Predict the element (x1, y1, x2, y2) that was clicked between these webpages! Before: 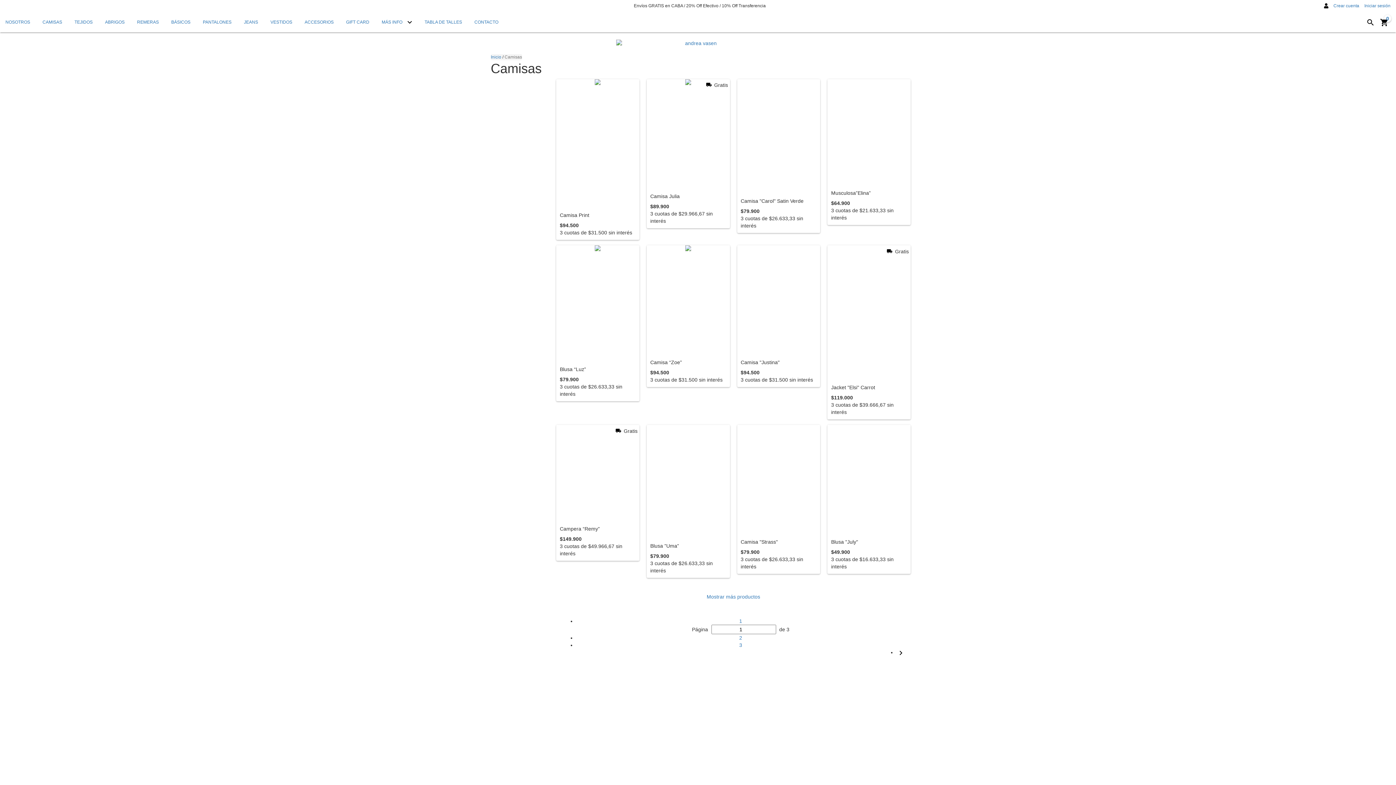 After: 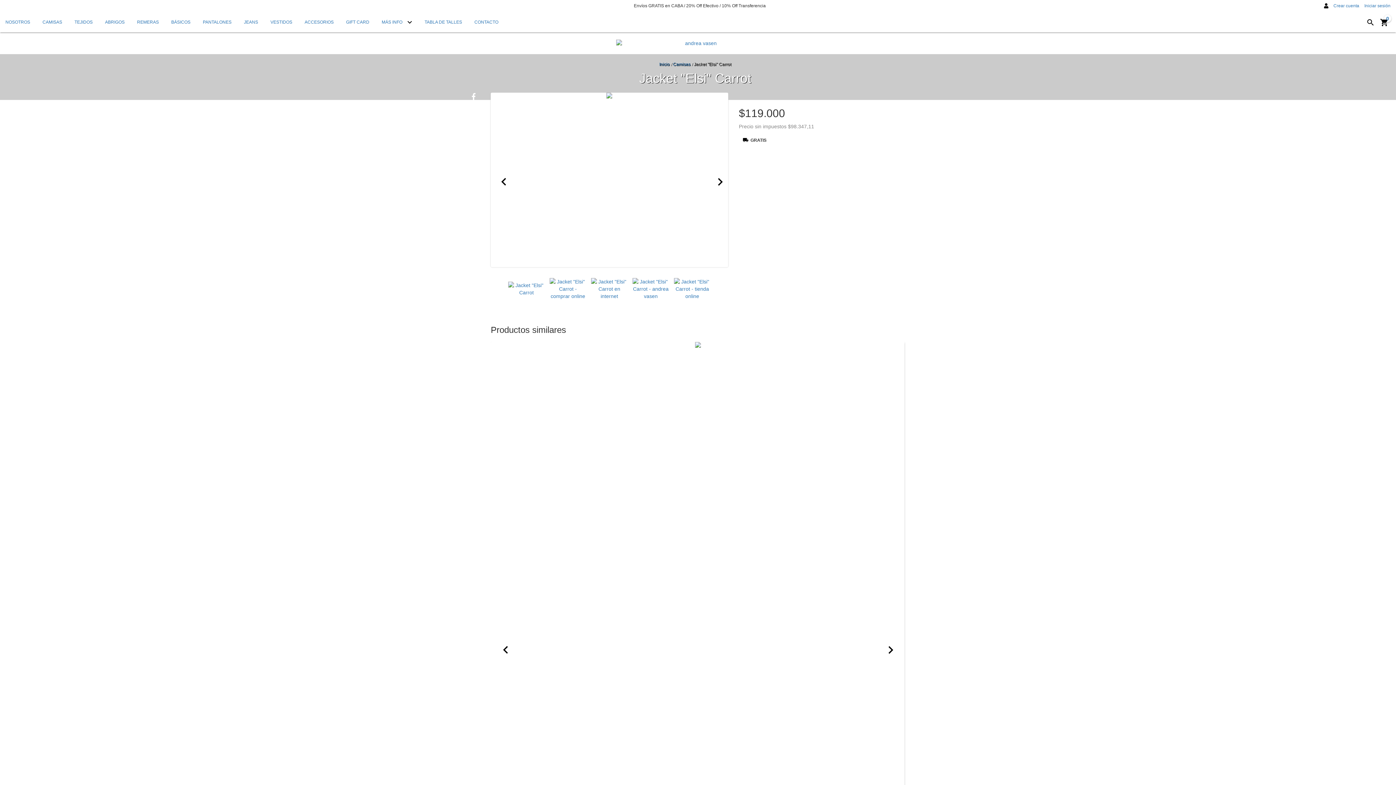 Action: label: Jacket "Elsi" Carrot bbox: (827, 245, 910, 381)